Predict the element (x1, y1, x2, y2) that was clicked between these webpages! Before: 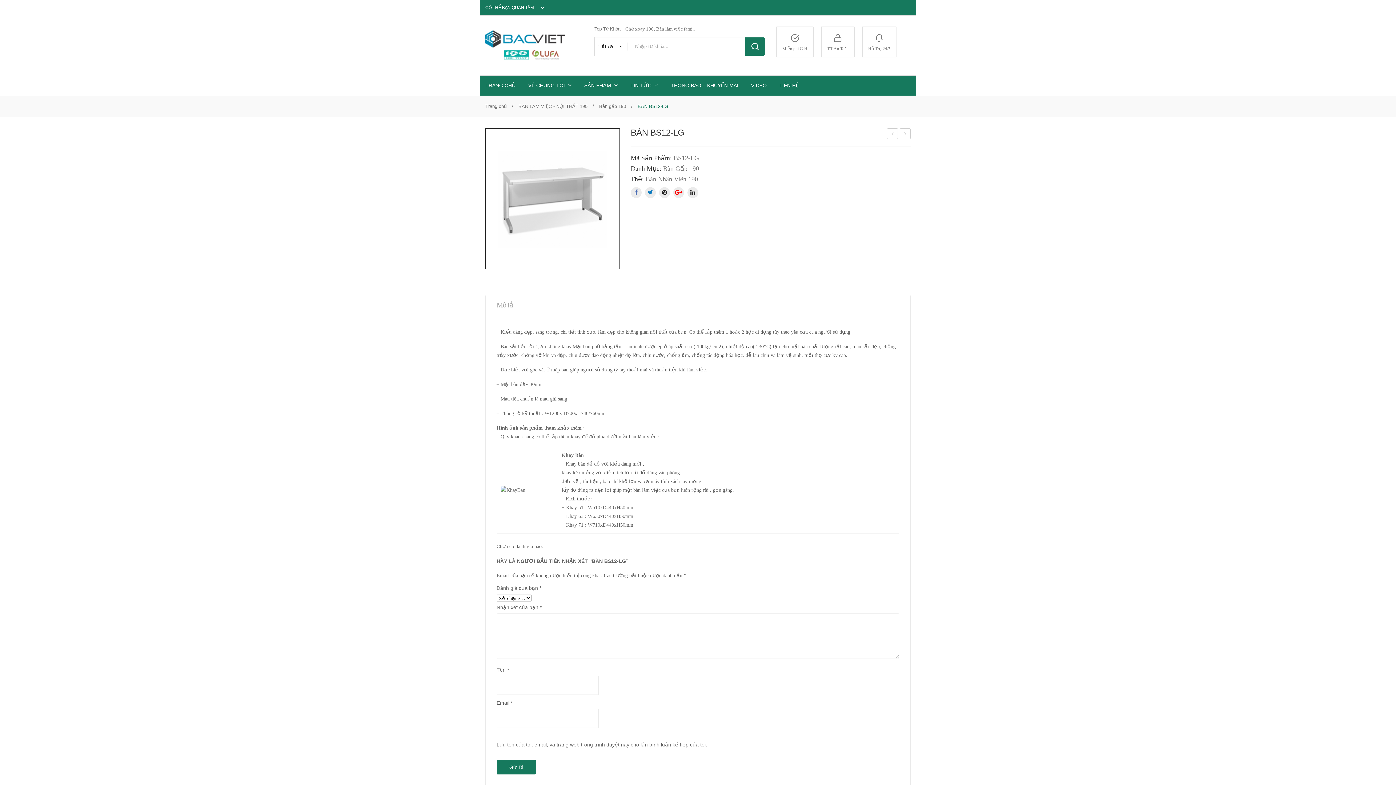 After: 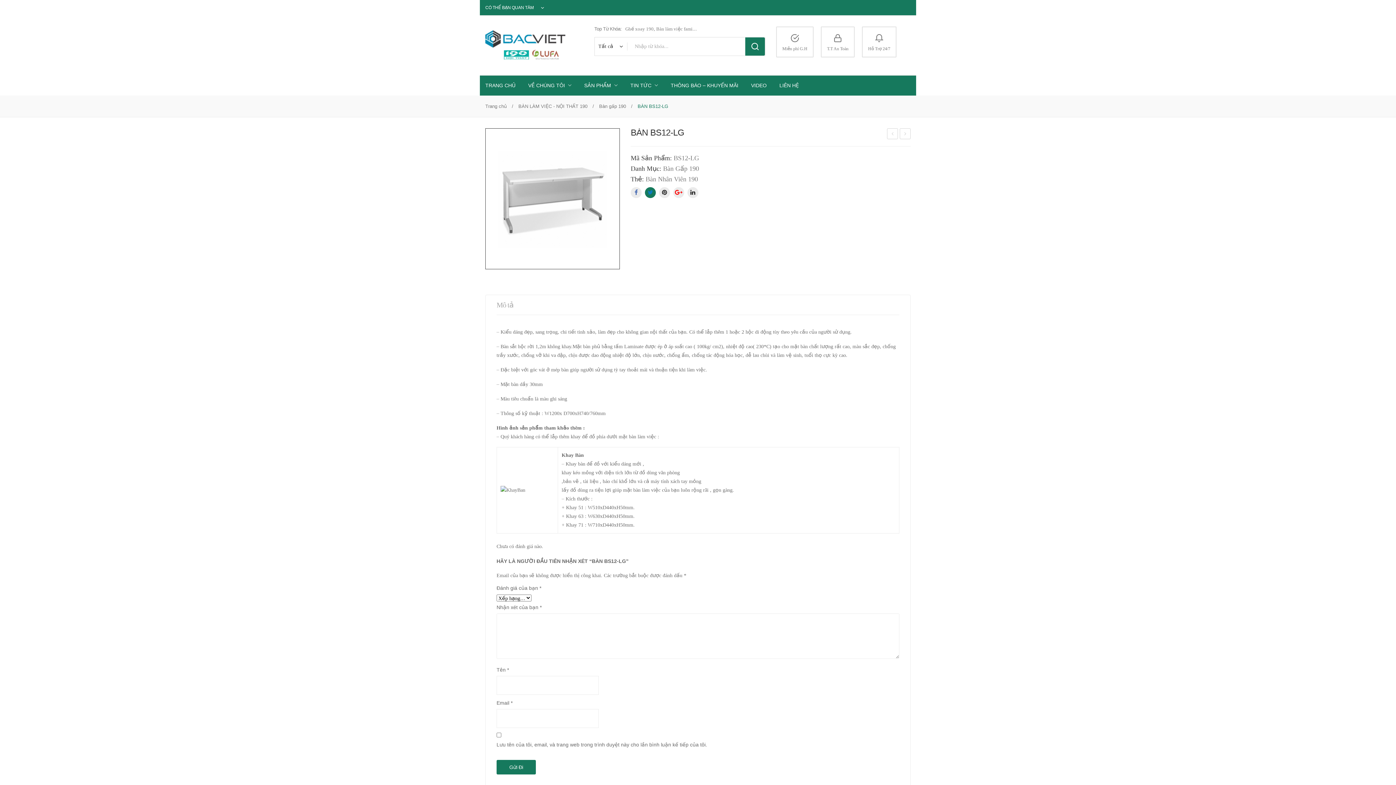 Action: bbox: (645, 187, 656, 198)